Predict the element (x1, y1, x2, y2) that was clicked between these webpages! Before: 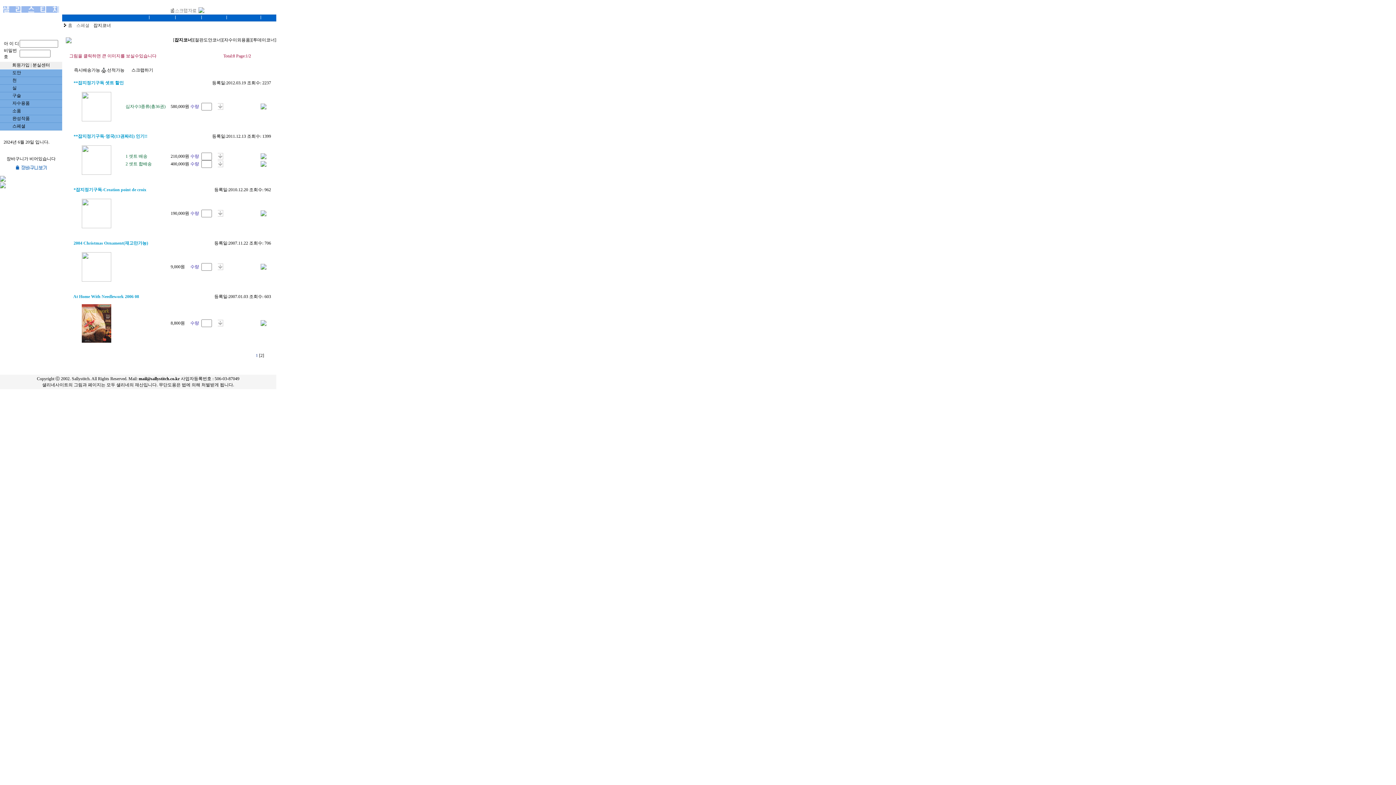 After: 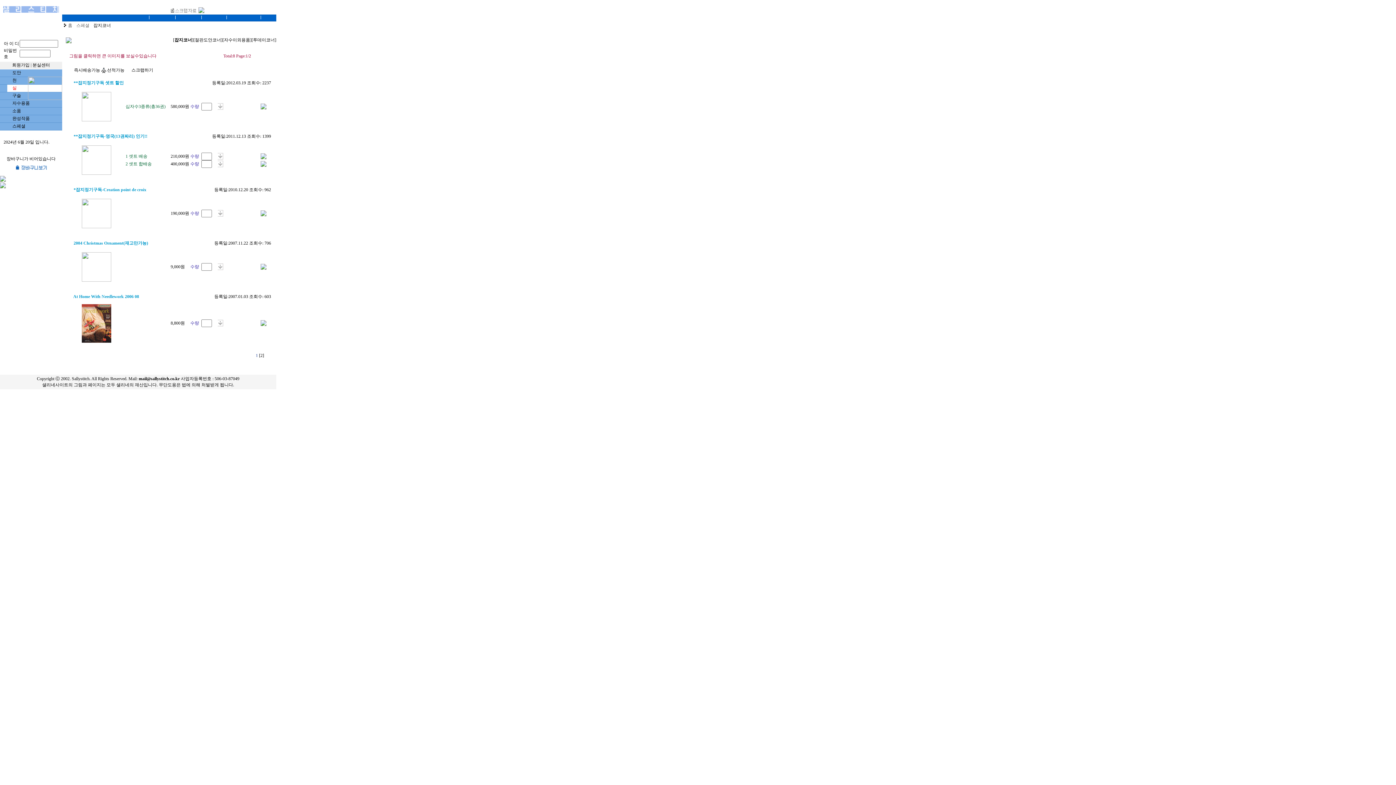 Action: bbox: (12, 85, 16, 90) label: 실